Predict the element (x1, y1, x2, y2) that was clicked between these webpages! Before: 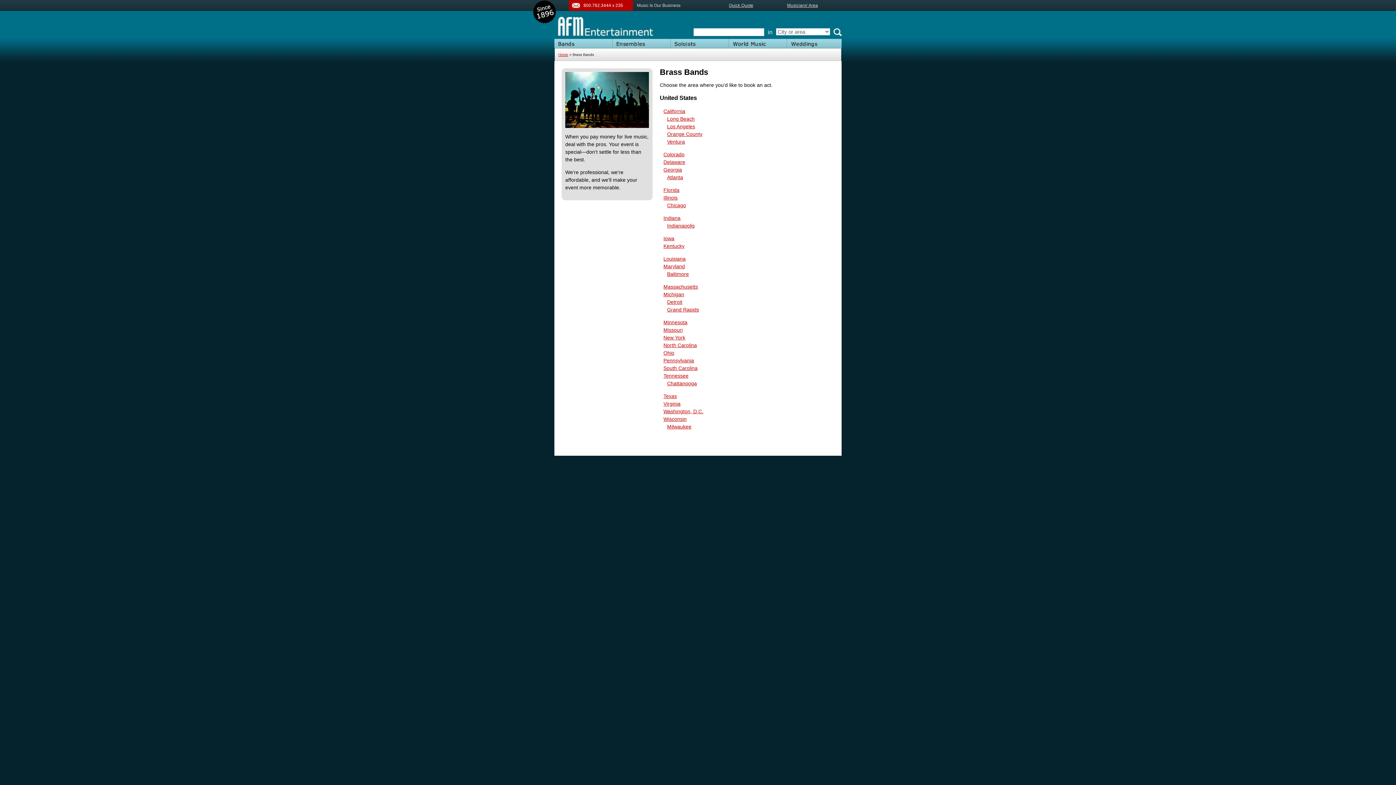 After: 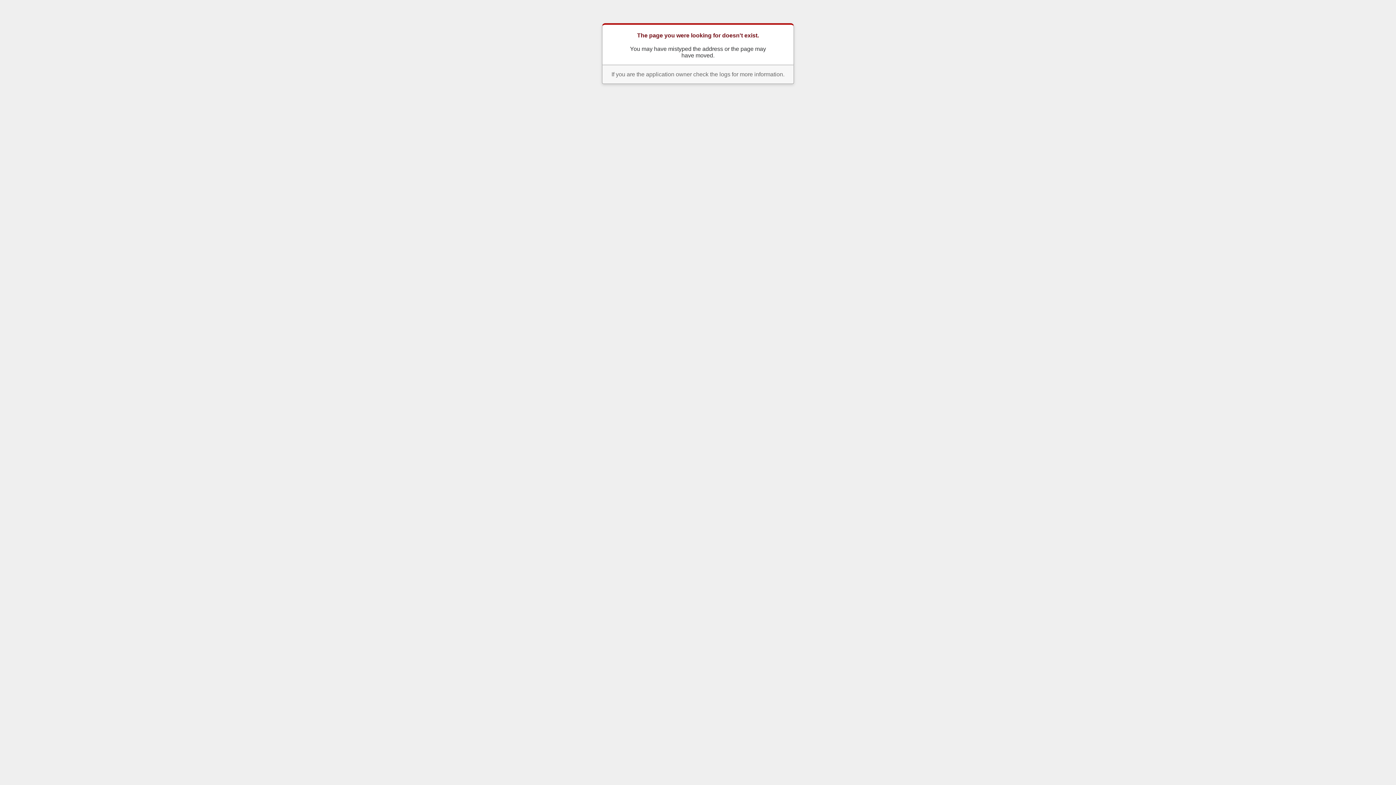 Action: bbox: (565, 123, 649, 129)